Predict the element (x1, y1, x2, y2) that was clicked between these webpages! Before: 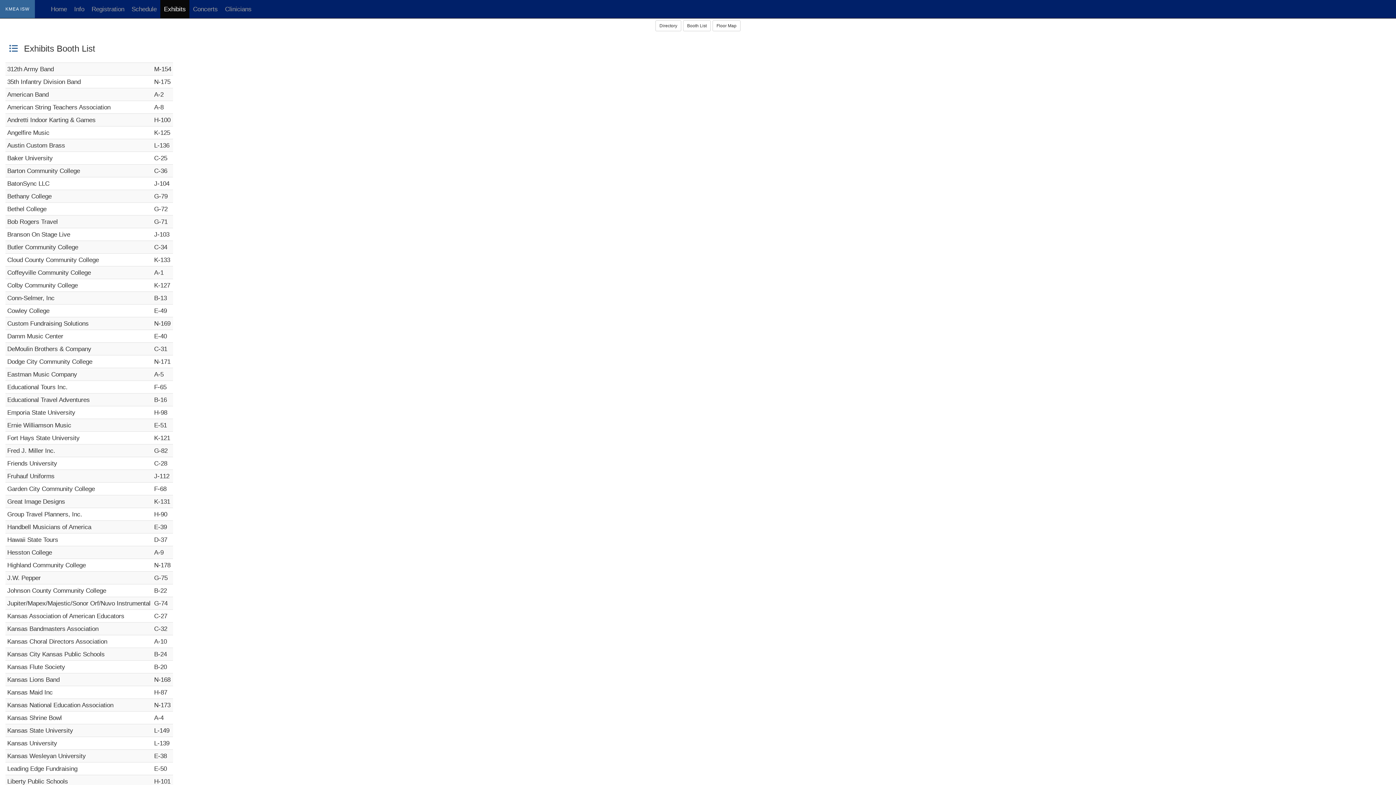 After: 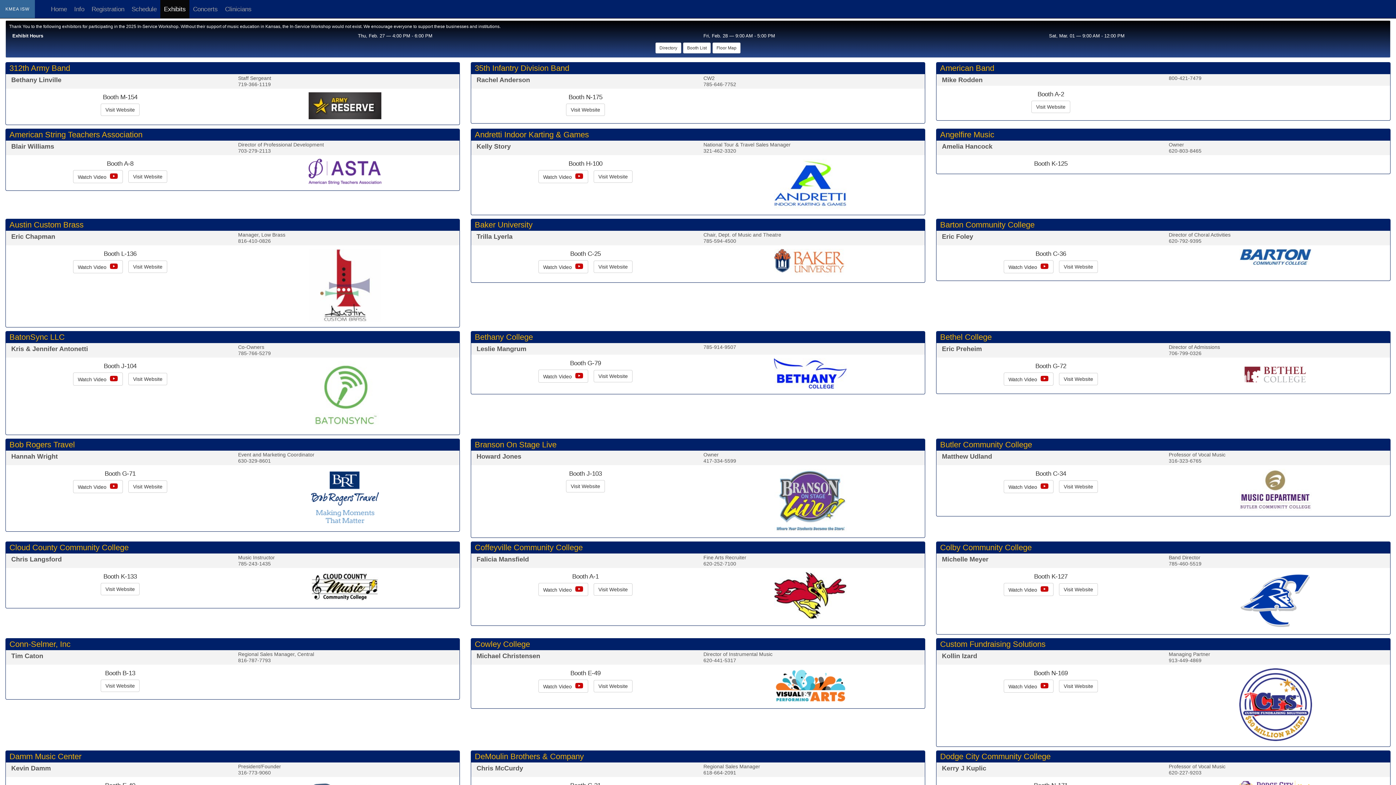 Action: bbox: (160, 0, 189, 18) label: Exhibits